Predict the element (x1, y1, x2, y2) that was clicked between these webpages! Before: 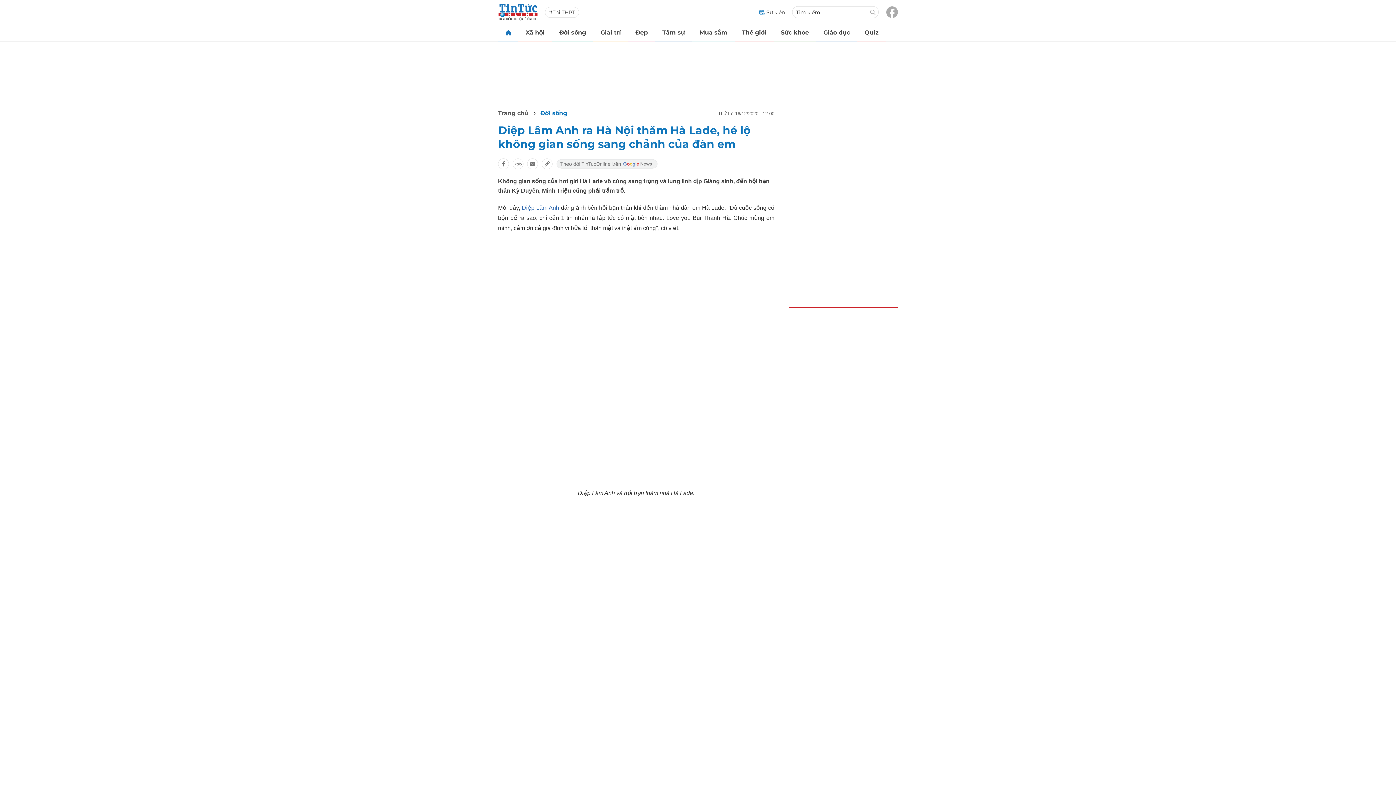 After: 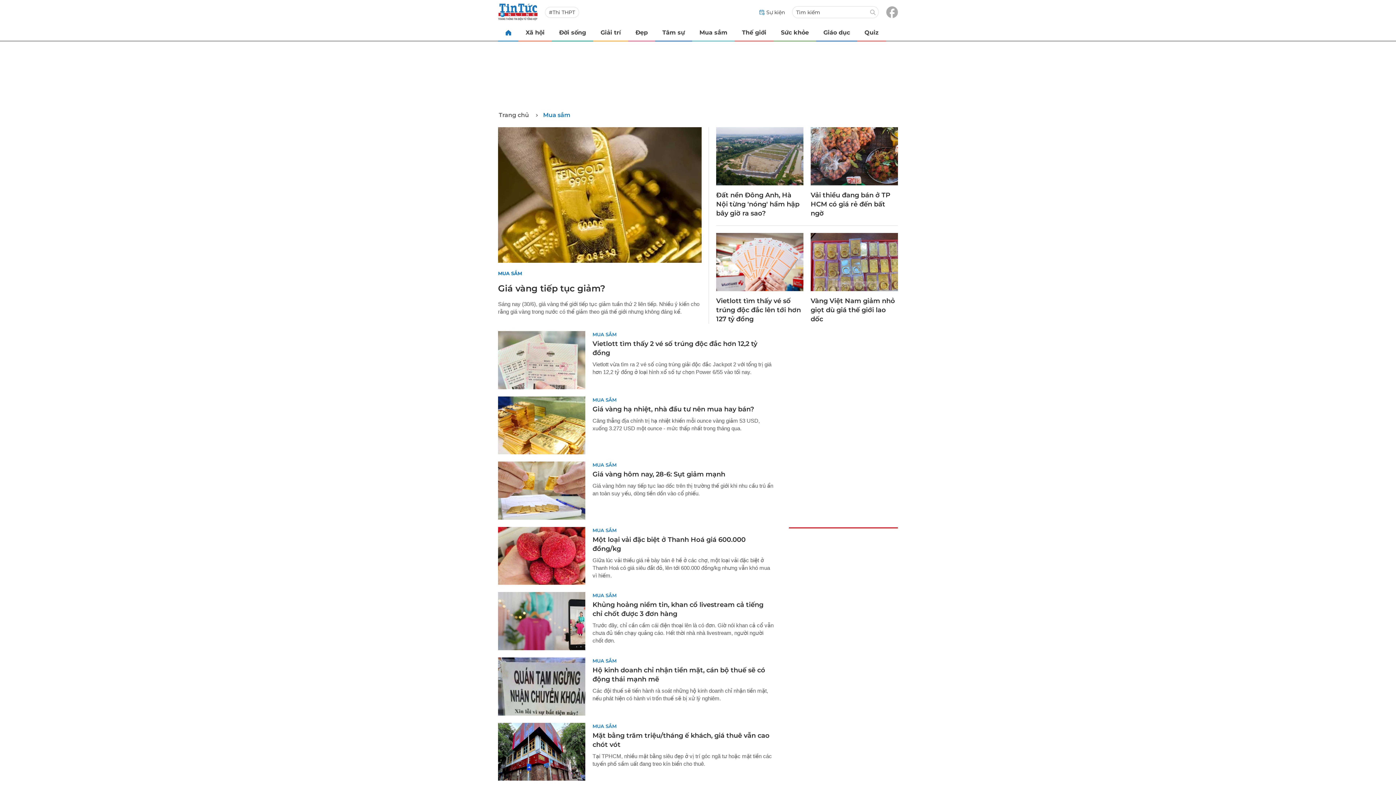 Action: bbox: (692, 24, 734, 40) label: Mua sắm